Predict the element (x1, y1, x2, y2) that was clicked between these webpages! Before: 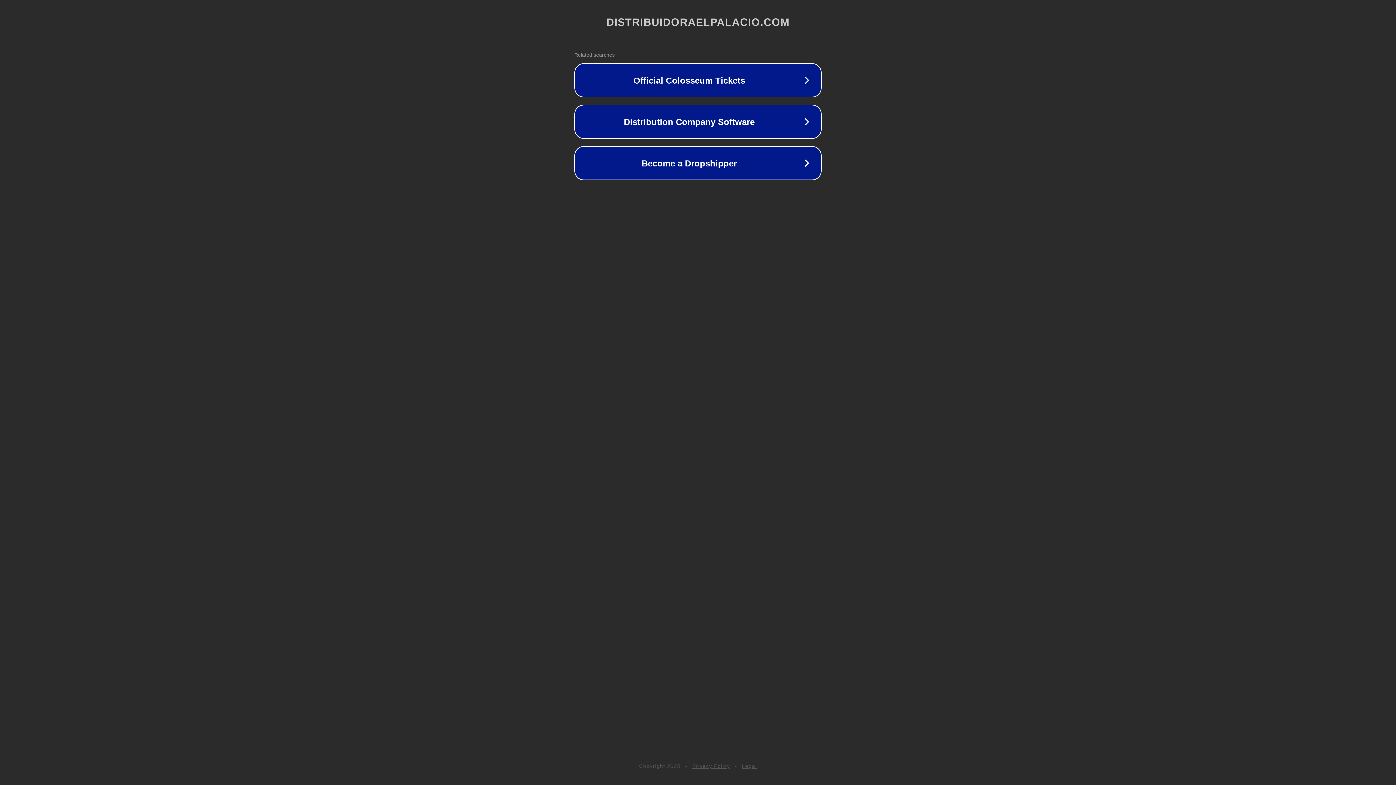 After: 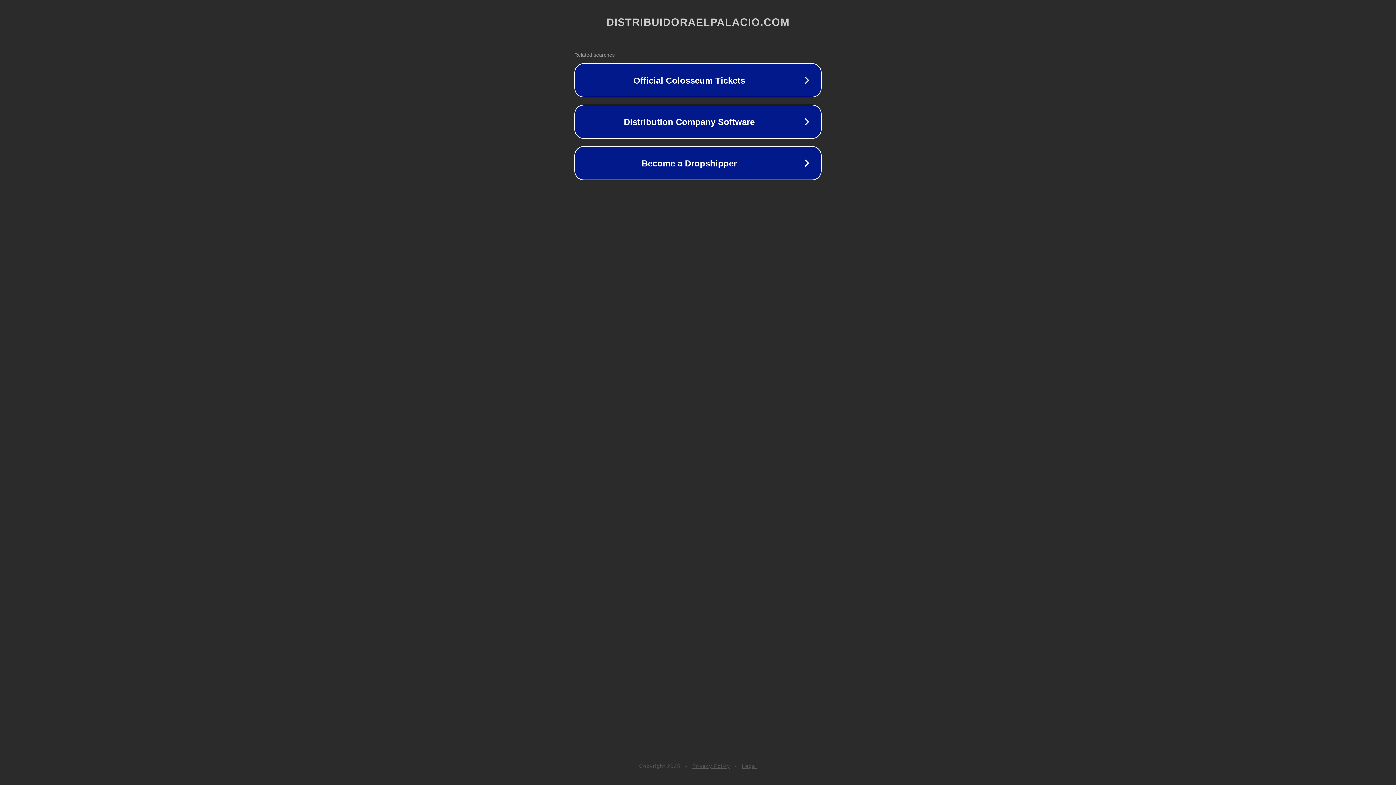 Action: label: Legal bbox: (742, 763, 757, 769)